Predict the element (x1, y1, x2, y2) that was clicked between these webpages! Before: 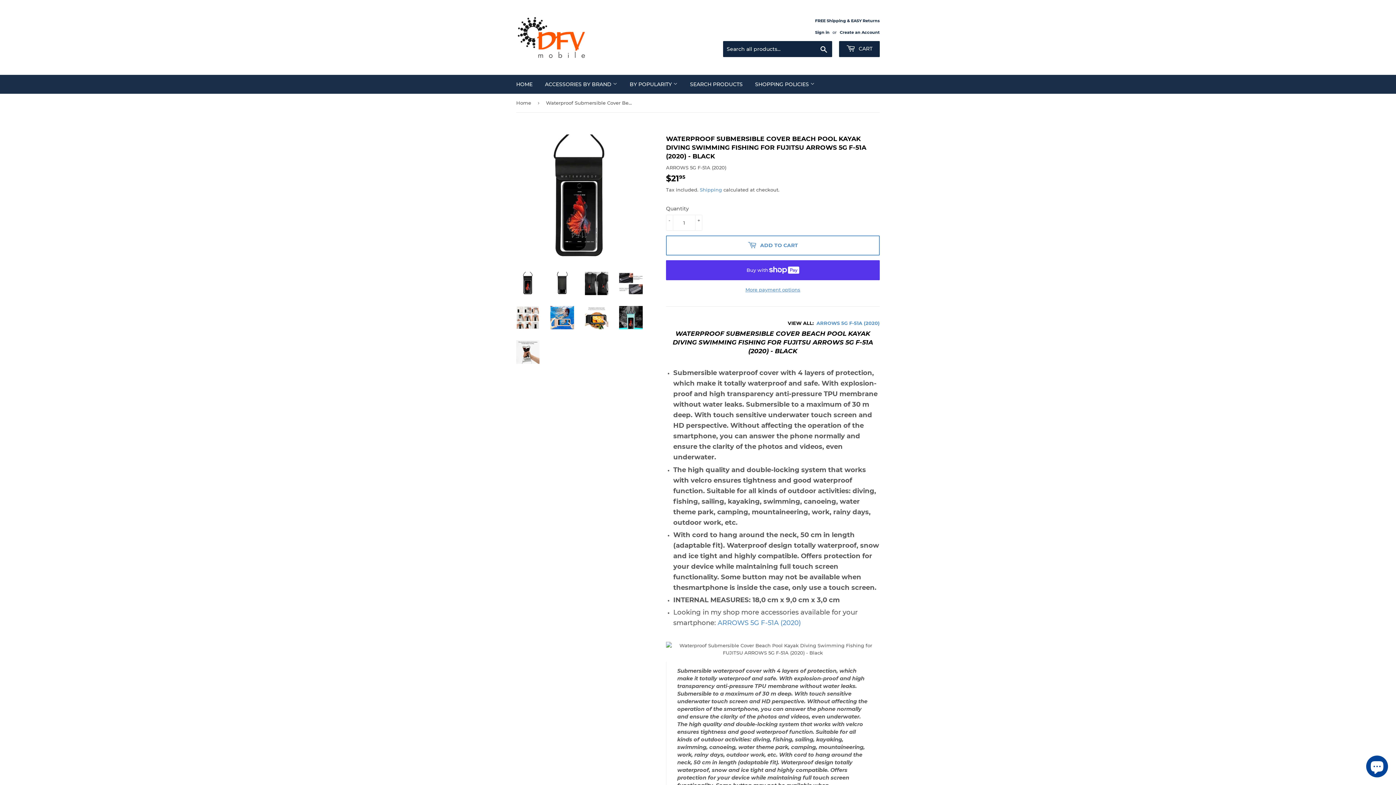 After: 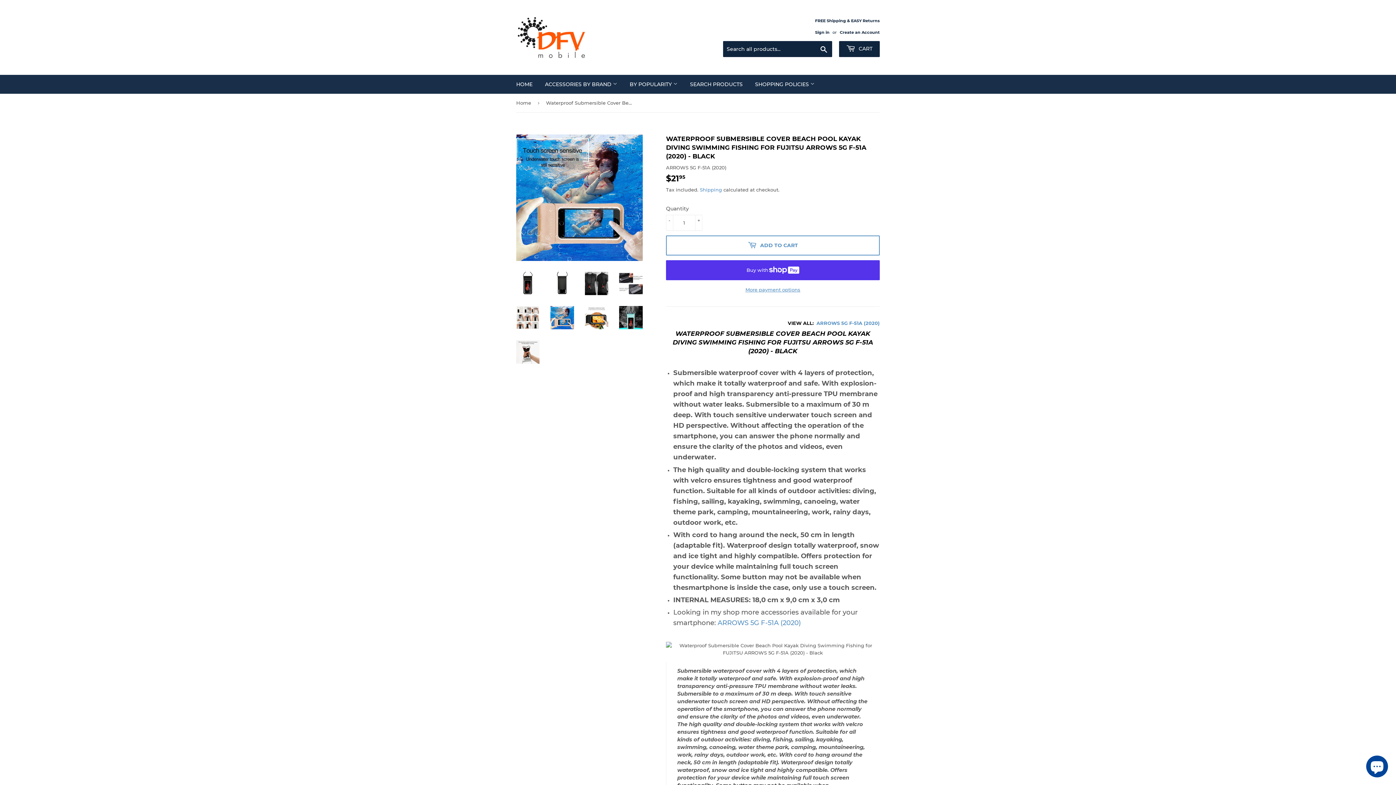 Action: bbox: (550, 306, 574, 329)